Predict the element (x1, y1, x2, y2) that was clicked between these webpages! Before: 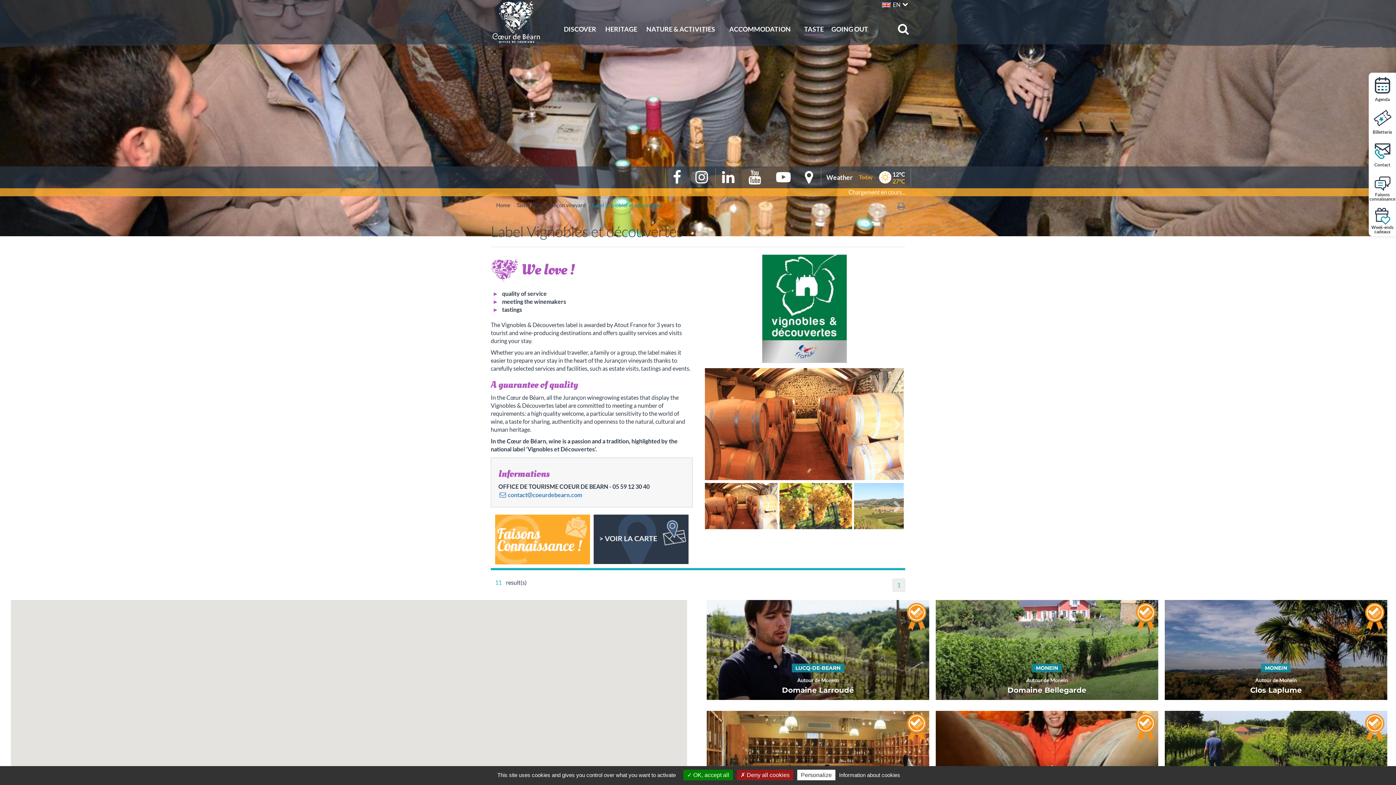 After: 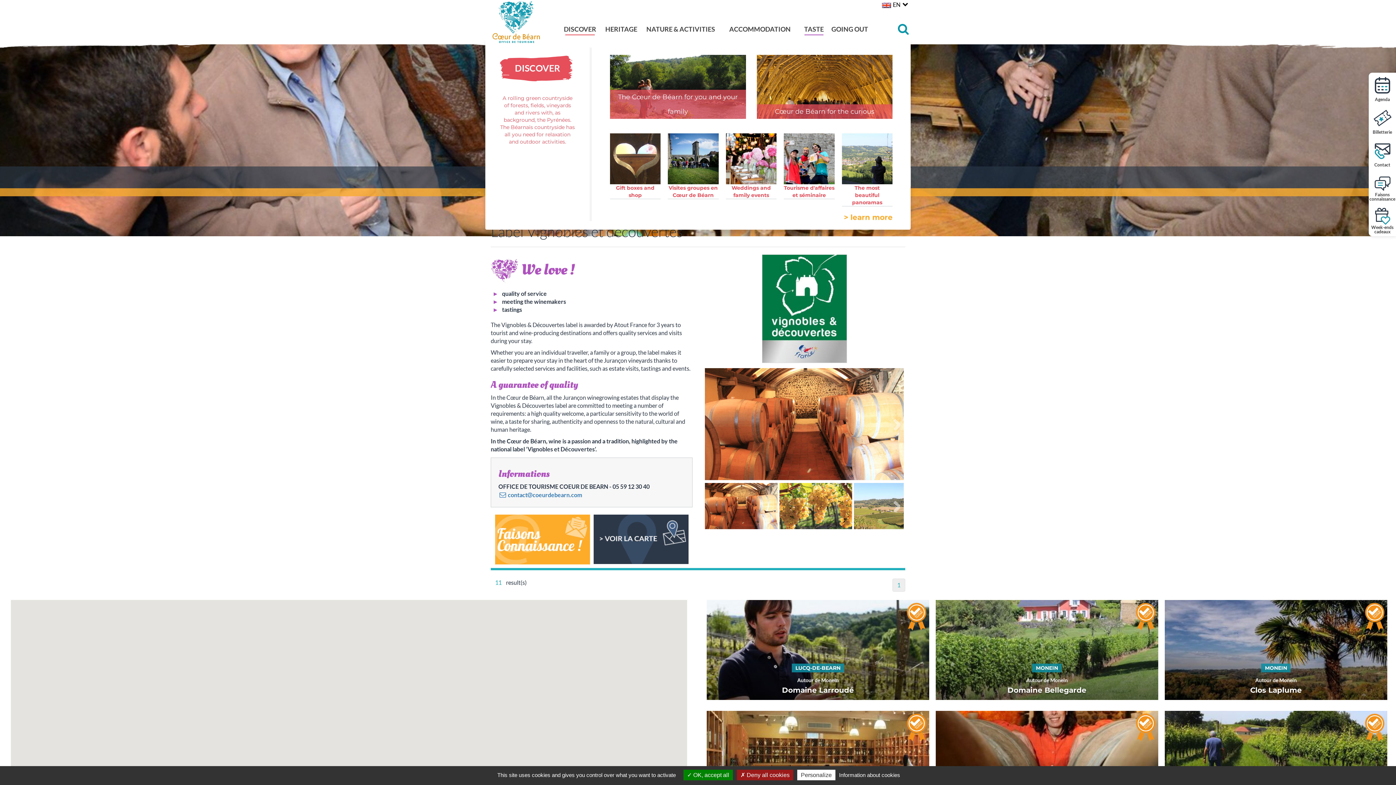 Action: bbox: (561, 21, 598, 43) label: DISCOVER